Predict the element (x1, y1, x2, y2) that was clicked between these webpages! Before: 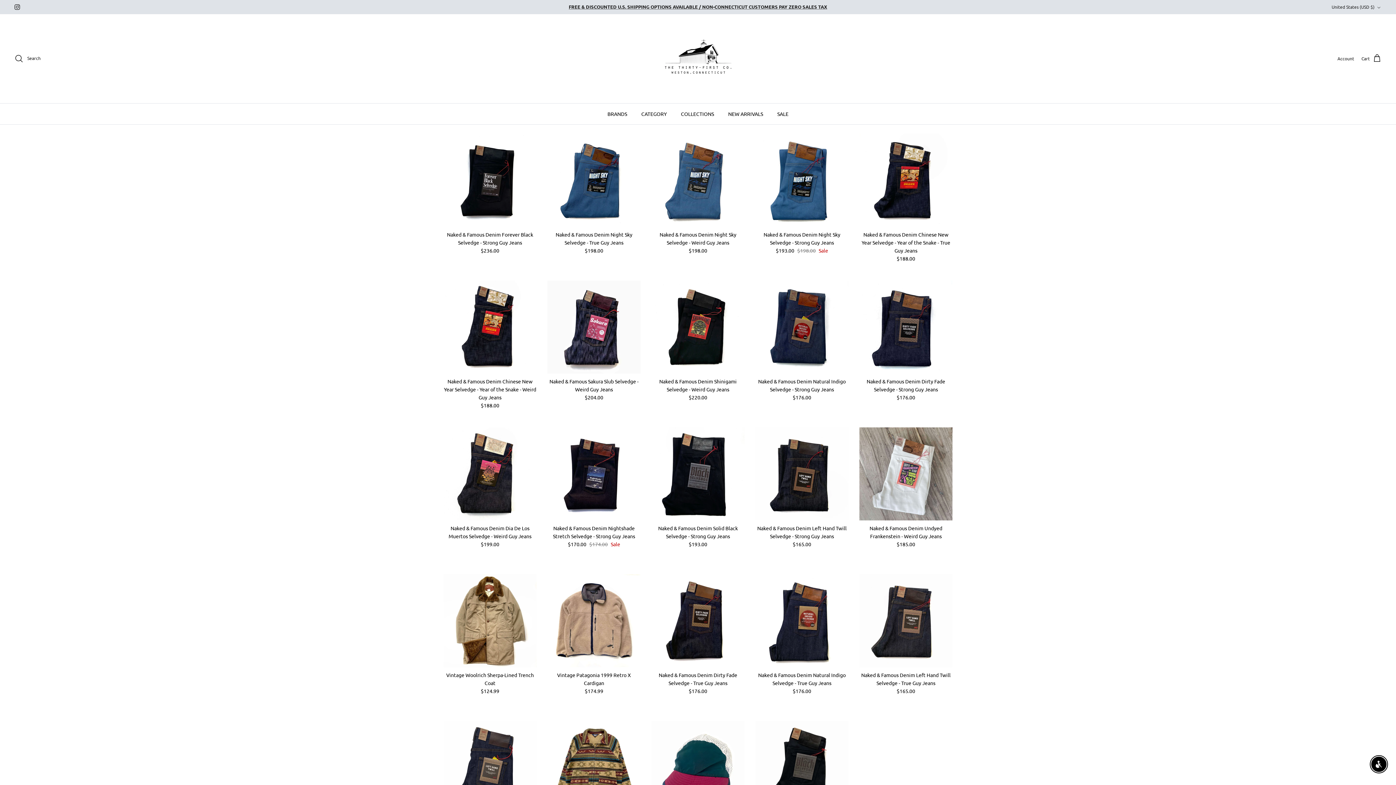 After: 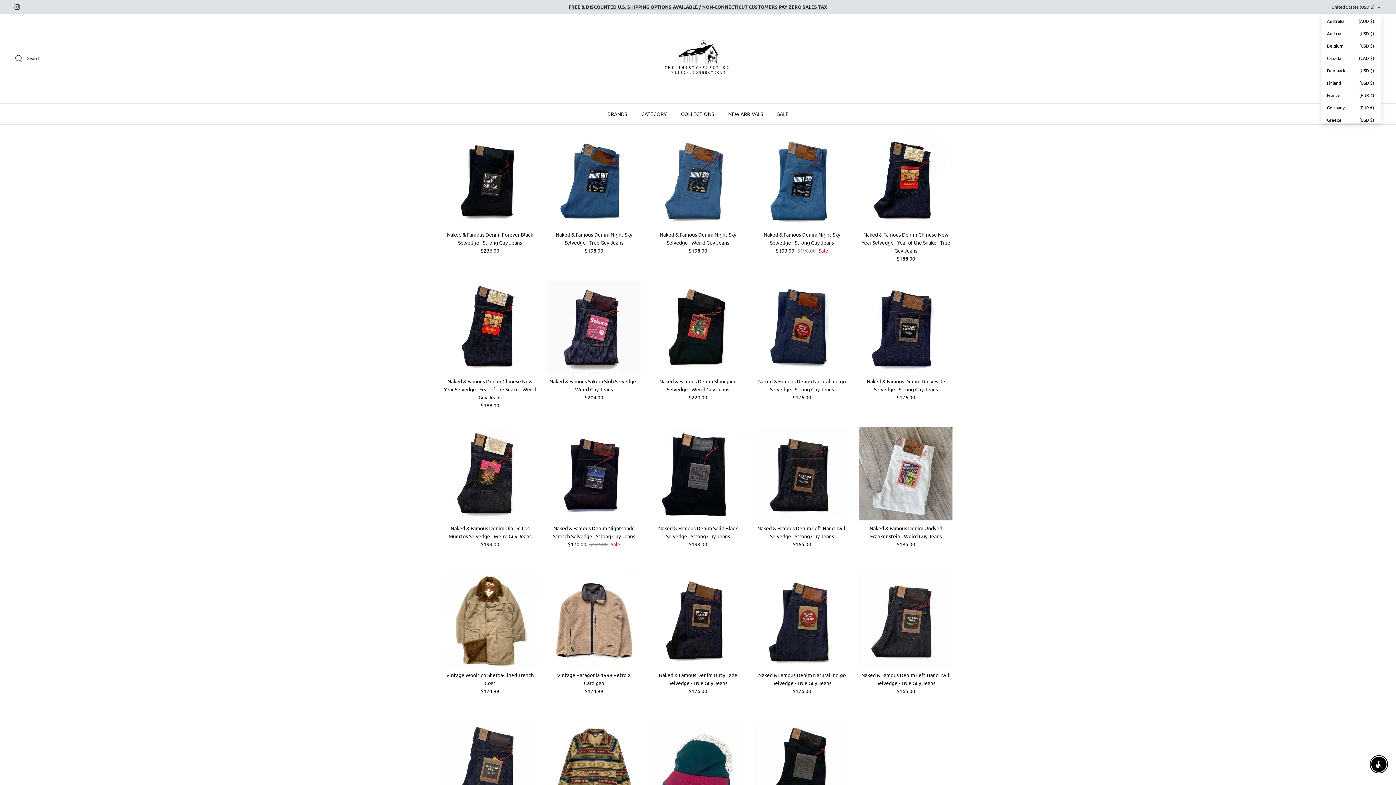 Action: bbox: (1331, 1, 1381, 13) label: United States (USD $)